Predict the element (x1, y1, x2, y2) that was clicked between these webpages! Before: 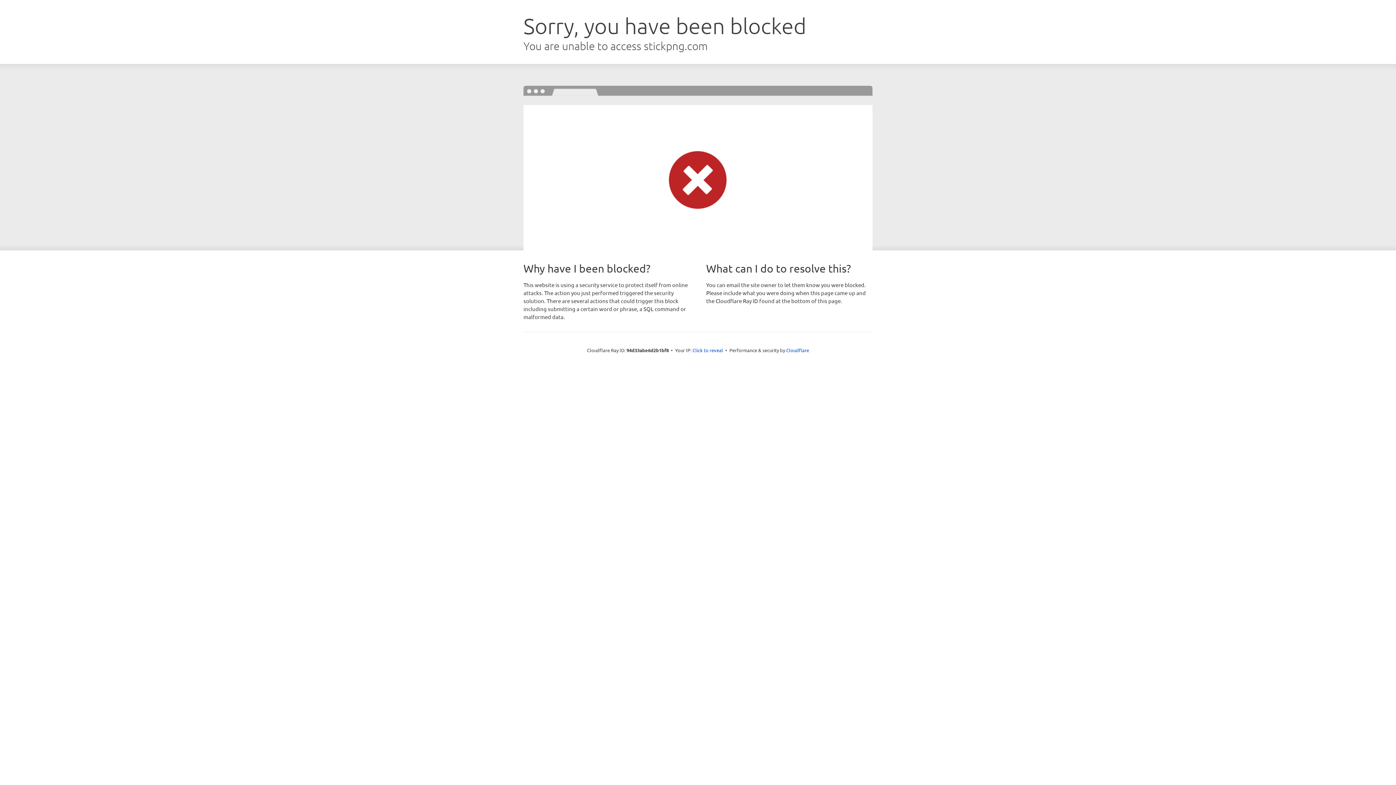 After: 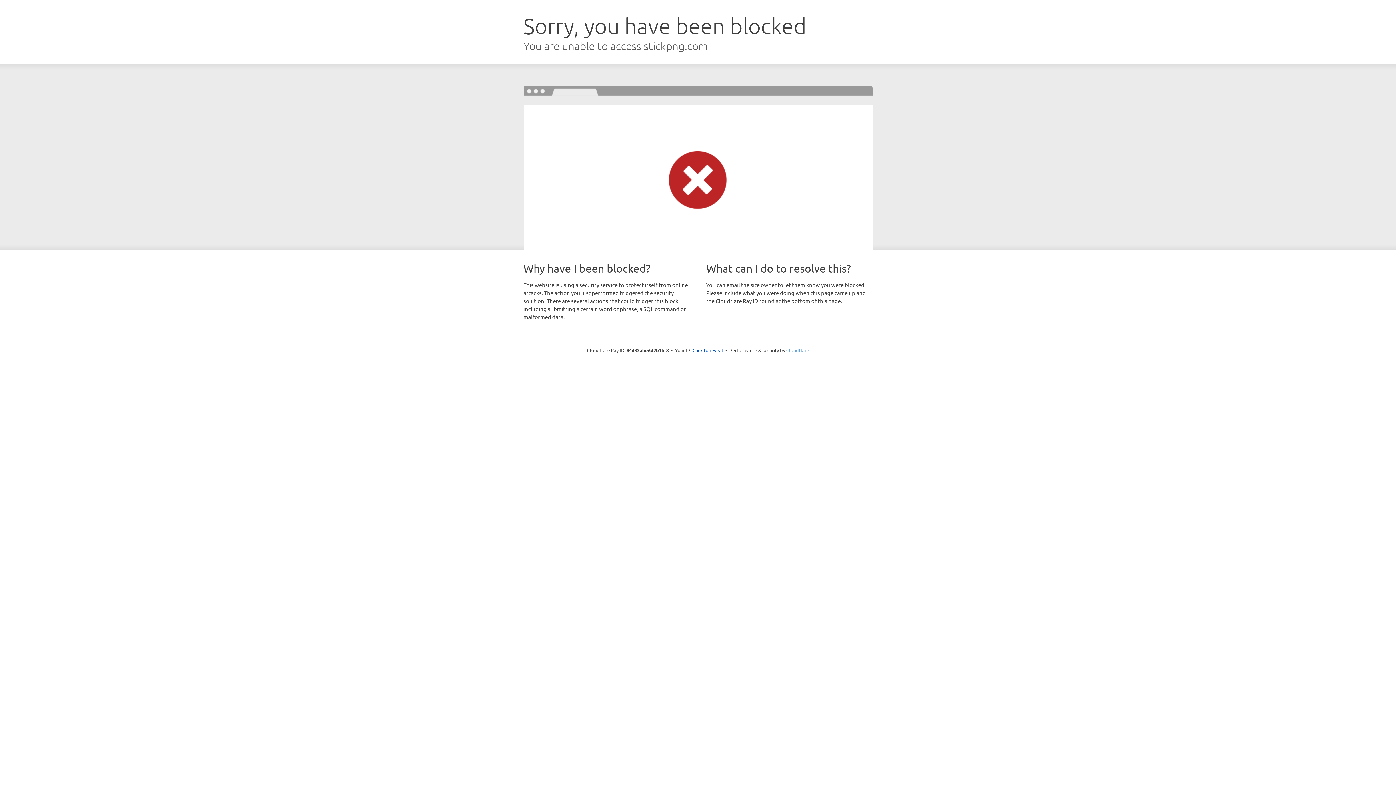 Action: label: Cloudflare bbox: (786, 347, 809, 353)